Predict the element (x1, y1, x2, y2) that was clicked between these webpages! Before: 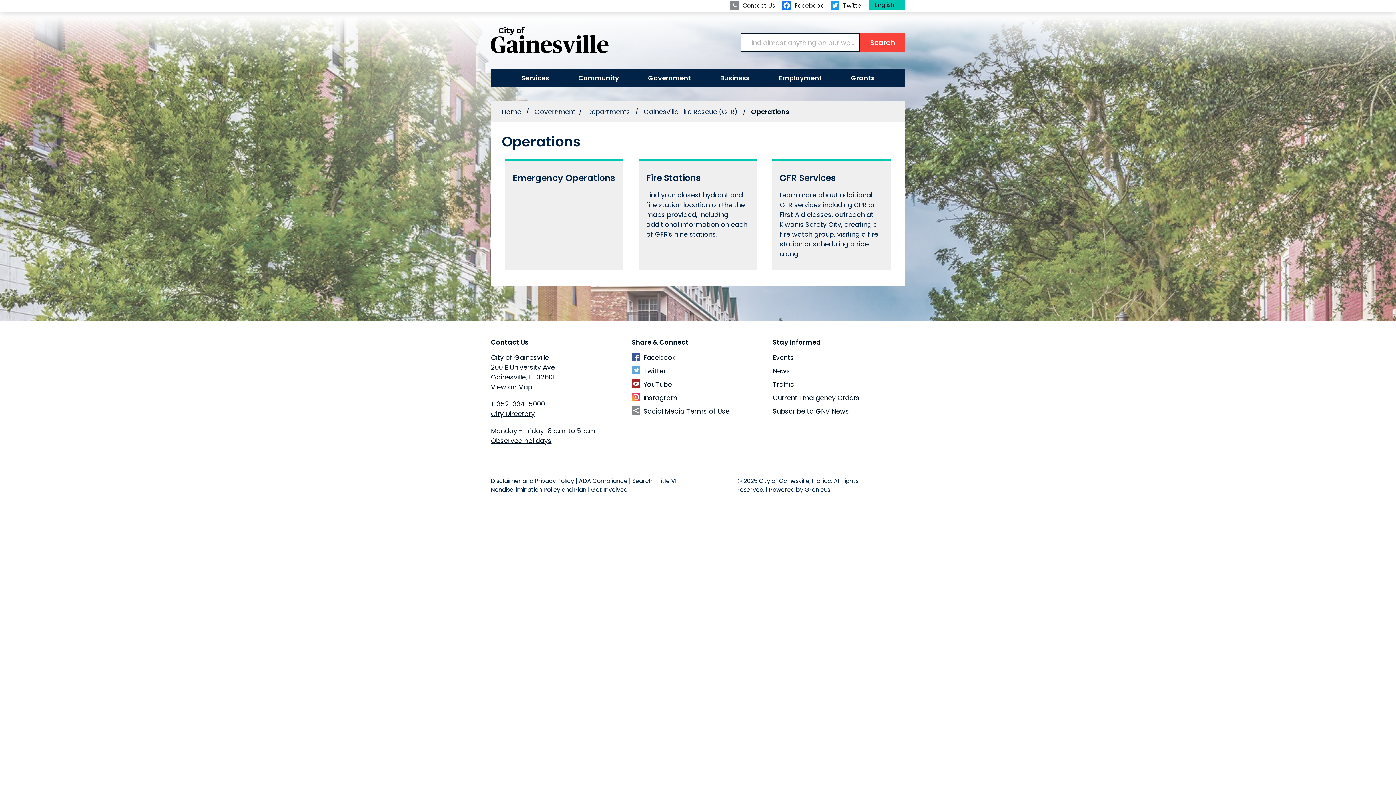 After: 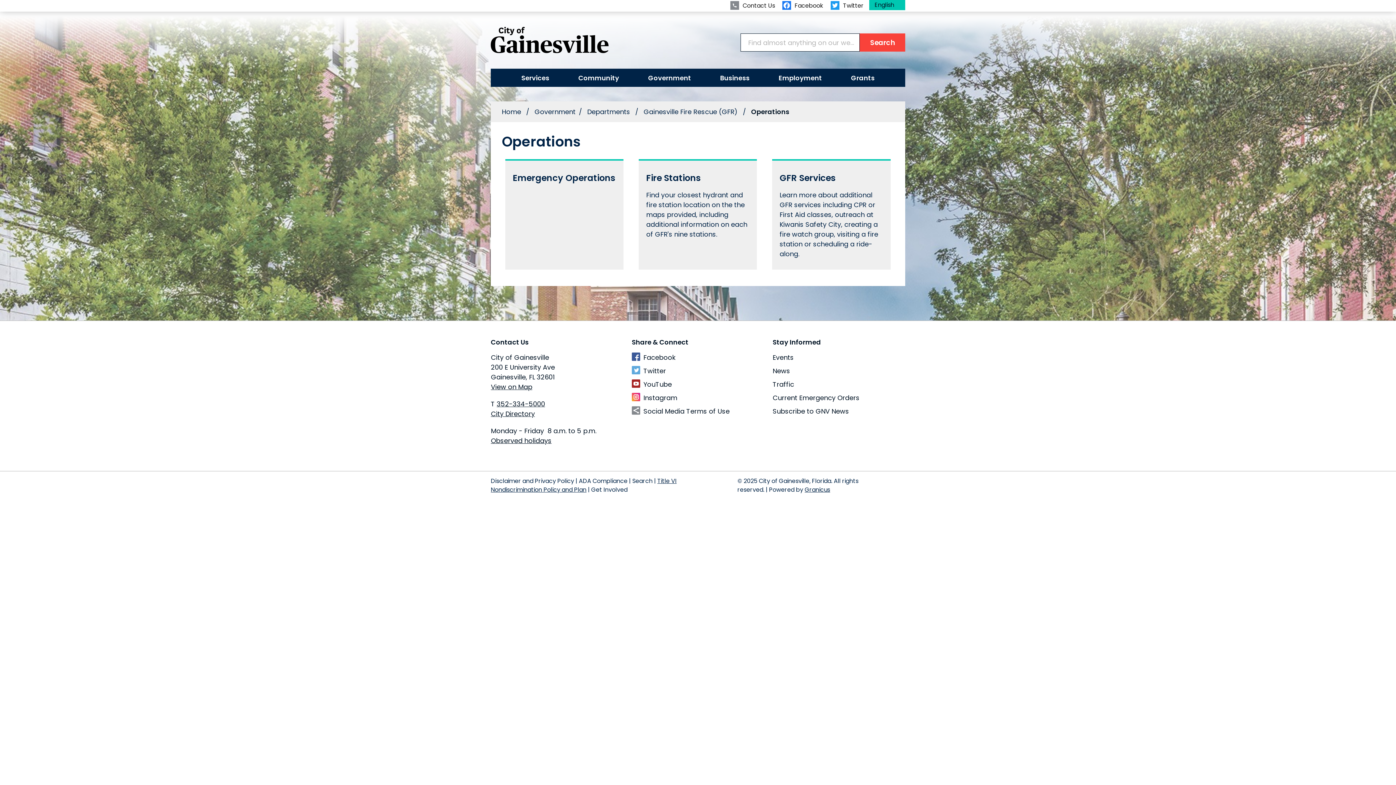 Action: bbox: (490, 477, 676, 494) label: Title VI Nondiscrimination Policy and Plan